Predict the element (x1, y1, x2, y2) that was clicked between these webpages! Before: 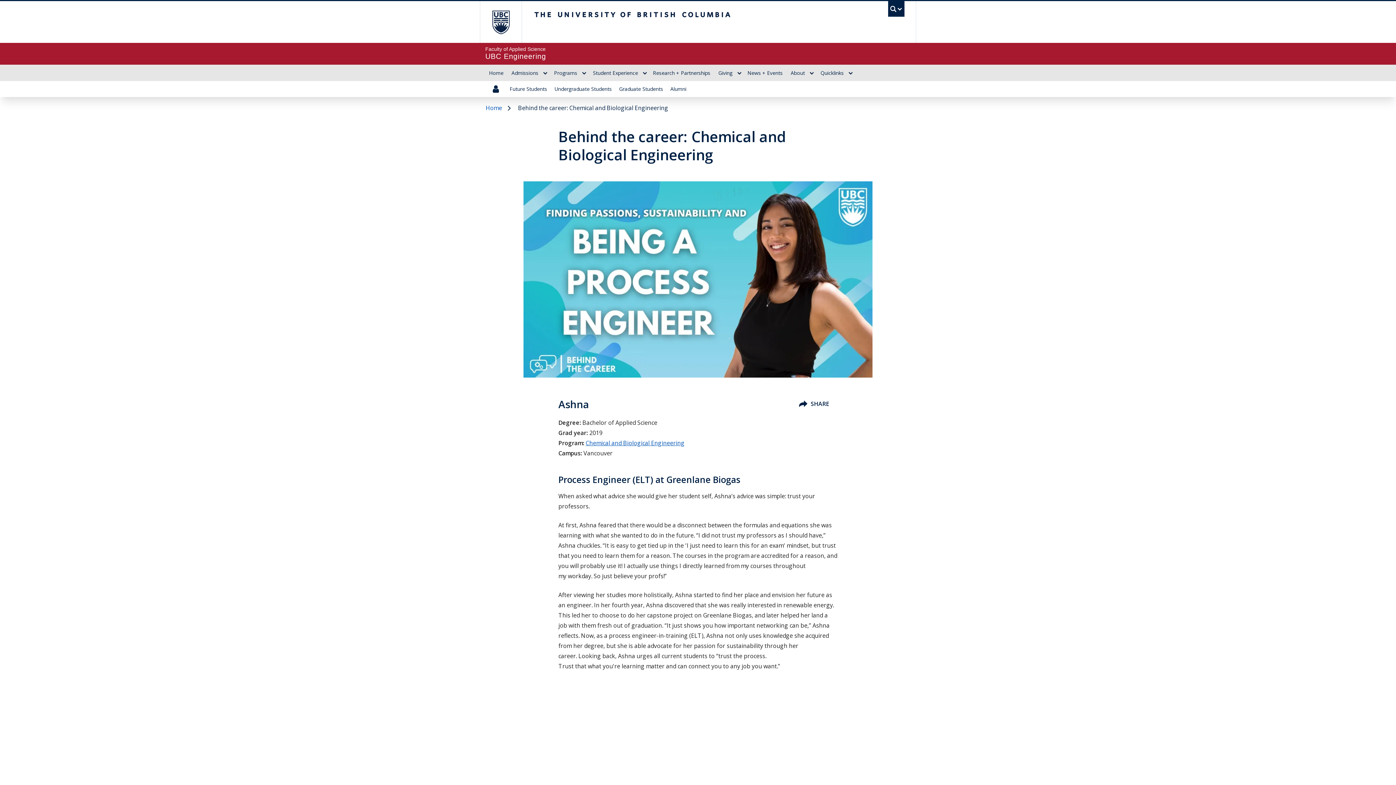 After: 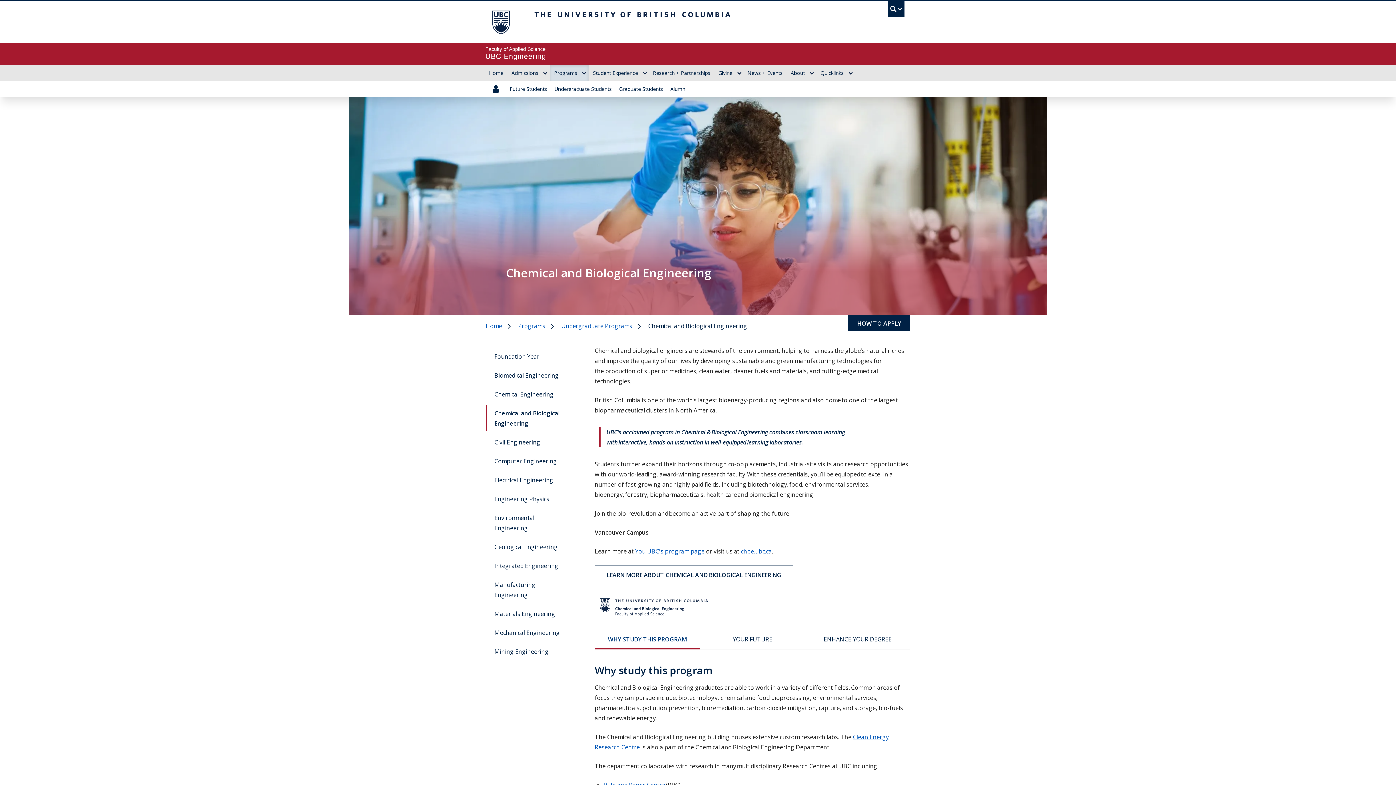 Action: bbox: (585, 439, 684, 447) label: Chemical and Biological Engineering